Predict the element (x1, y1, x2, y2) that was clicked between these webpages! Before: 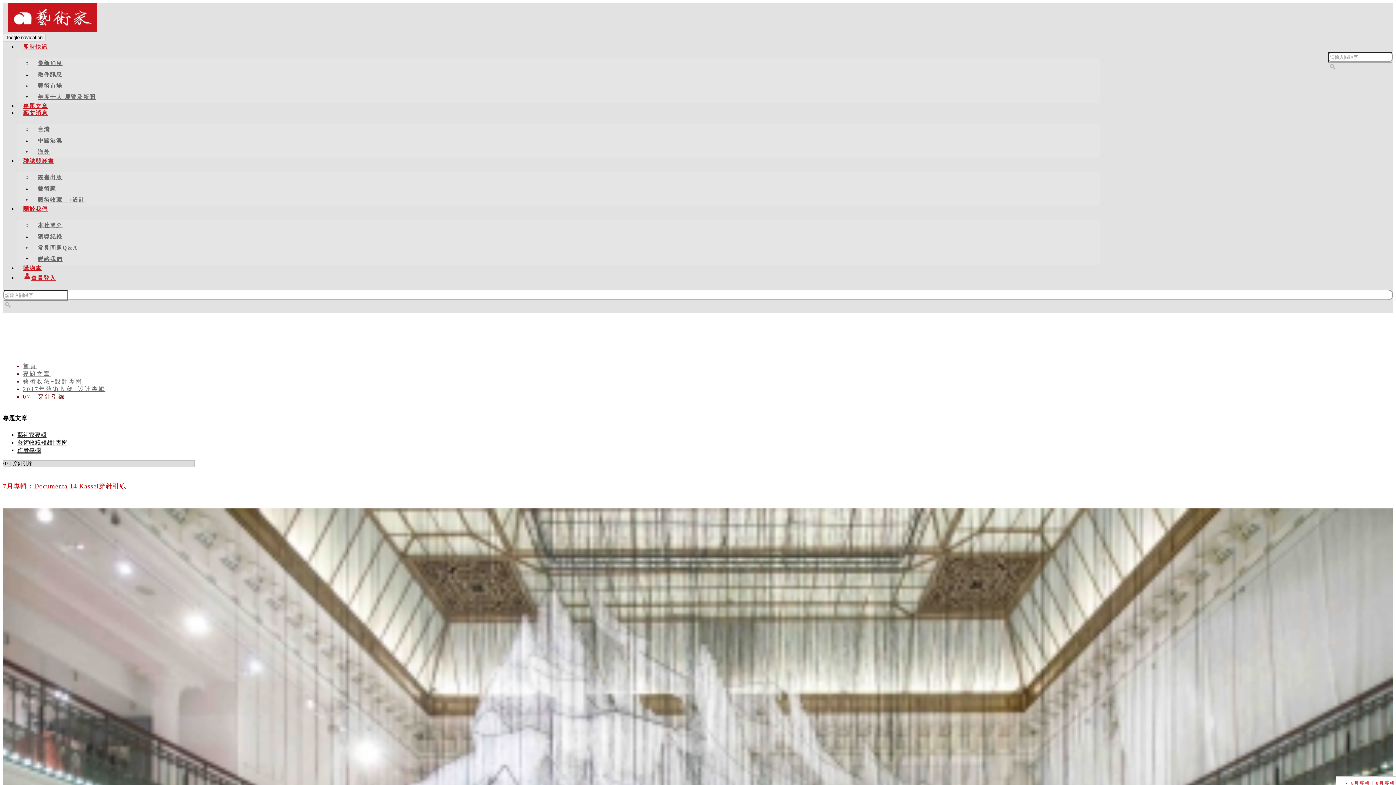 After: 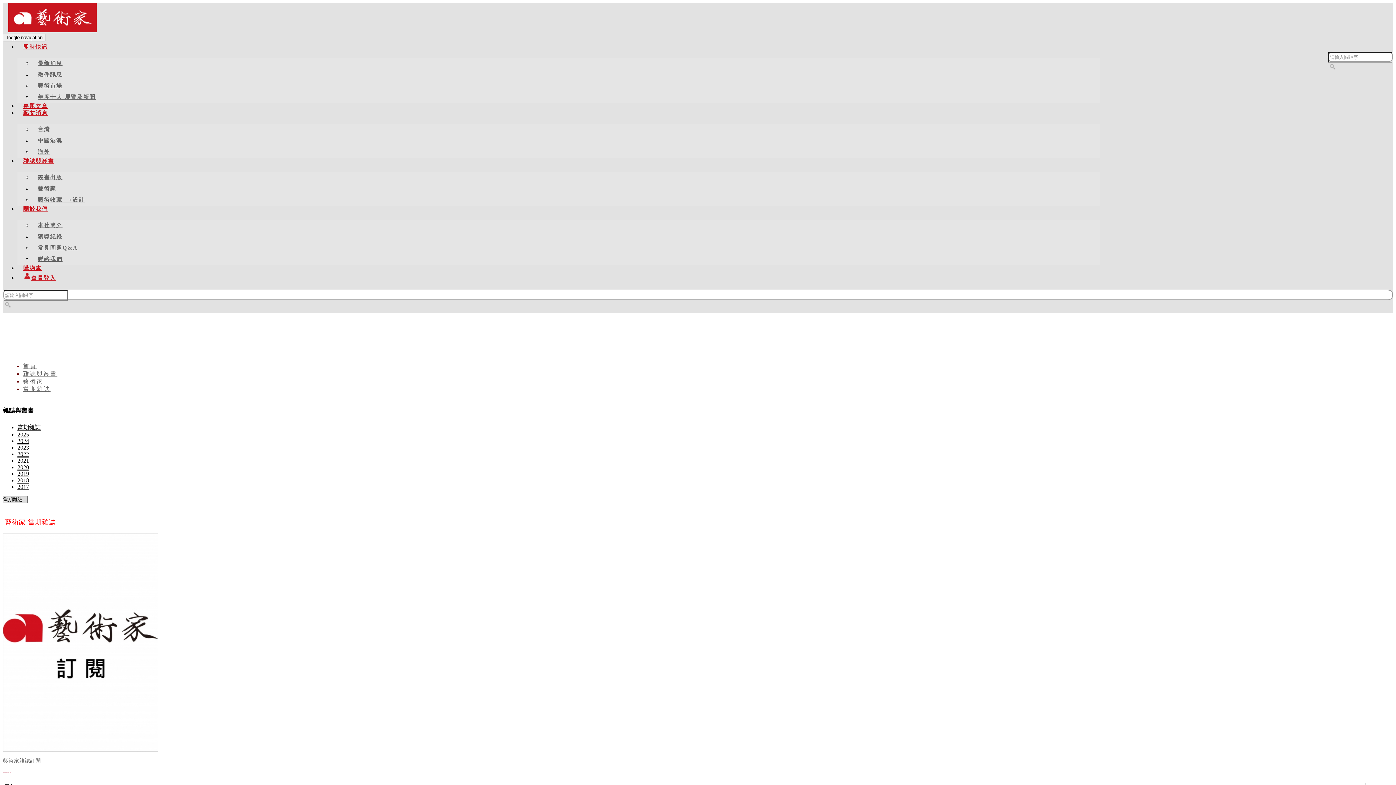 Action: bbox: (37, 184, 56, 193) label: 藝術家